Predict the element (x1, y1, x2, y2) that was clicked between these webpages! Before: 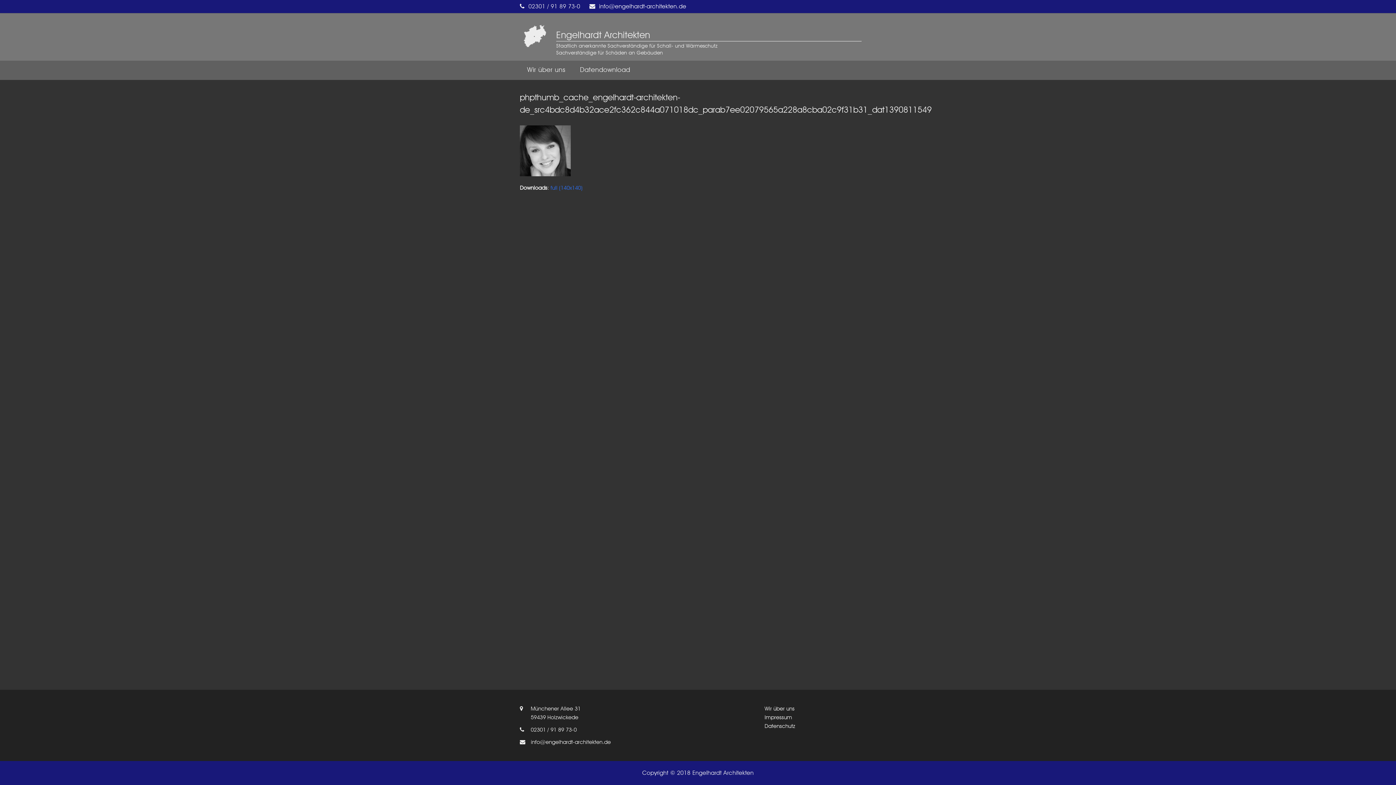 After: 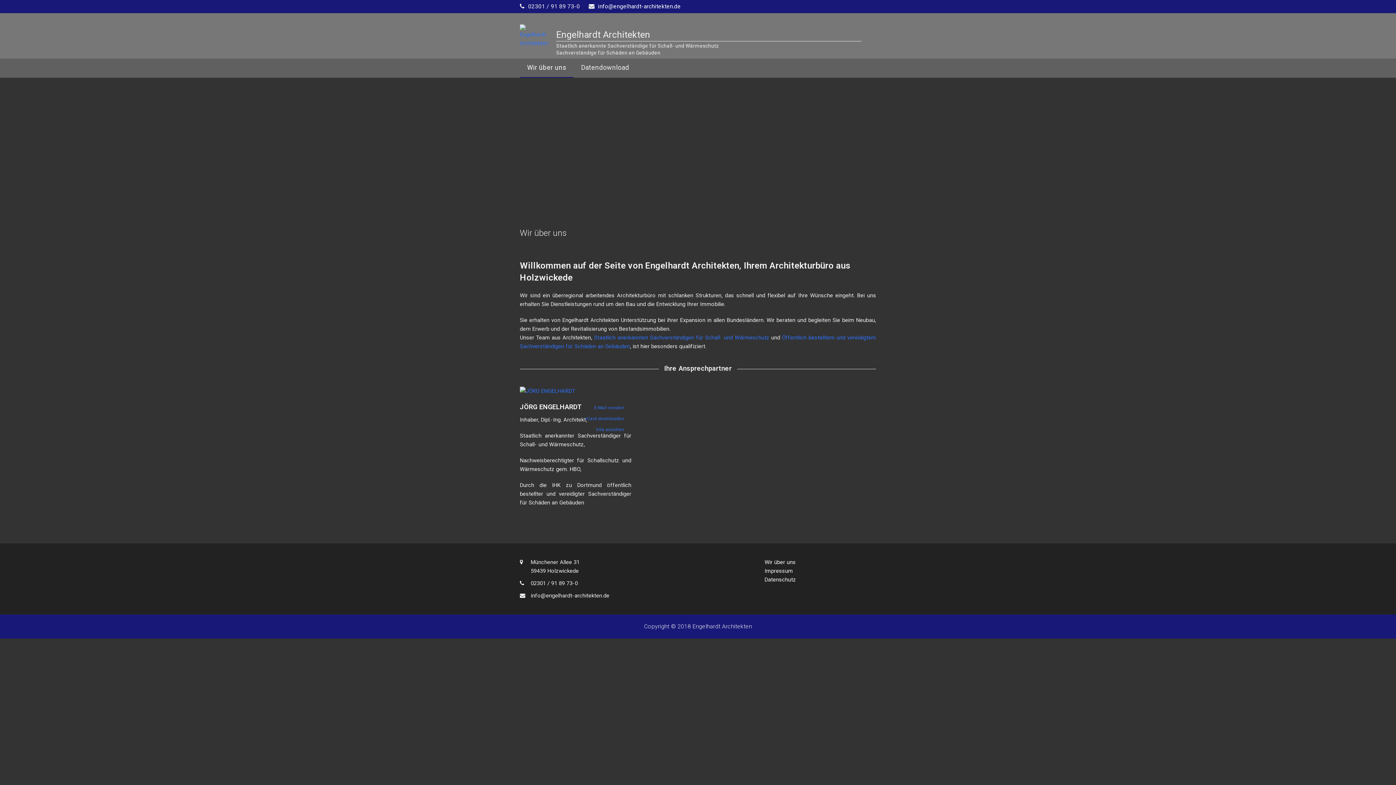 Action: bbox: (520, 61, 572, 79) label: Wir über uns